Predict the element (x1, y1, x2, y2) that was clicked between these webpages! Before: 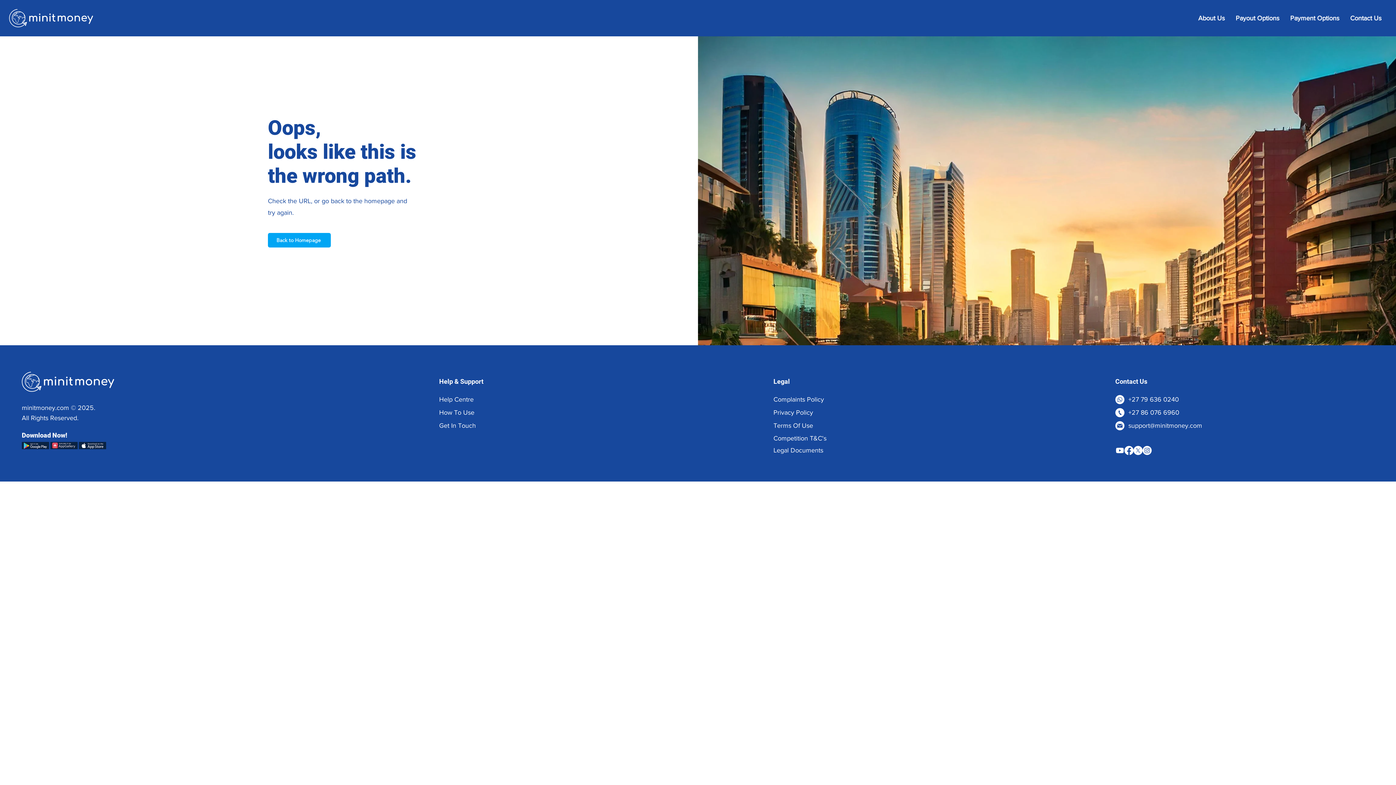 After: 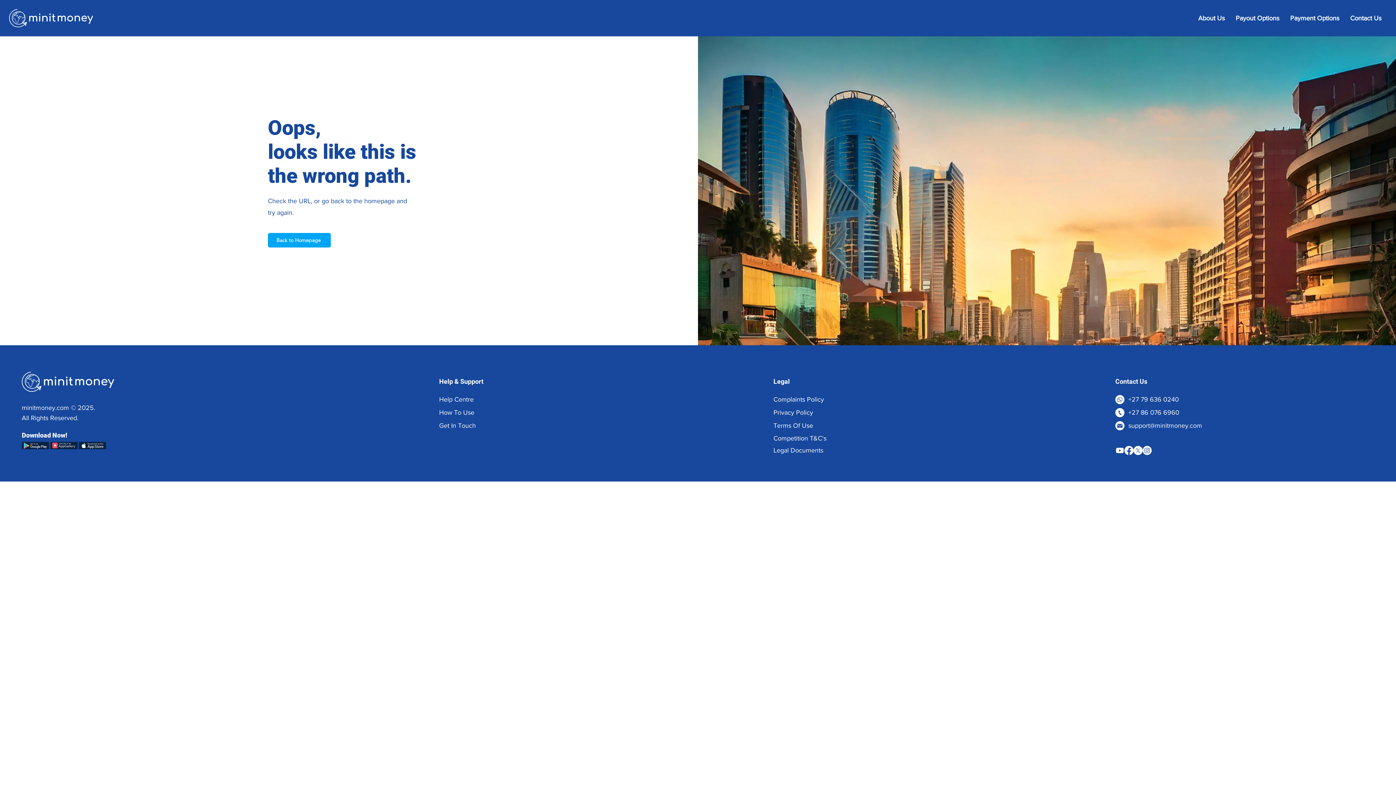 Action: bbox: (1115, 408, 1124, 417) label: iconmonstr-phone-8-240